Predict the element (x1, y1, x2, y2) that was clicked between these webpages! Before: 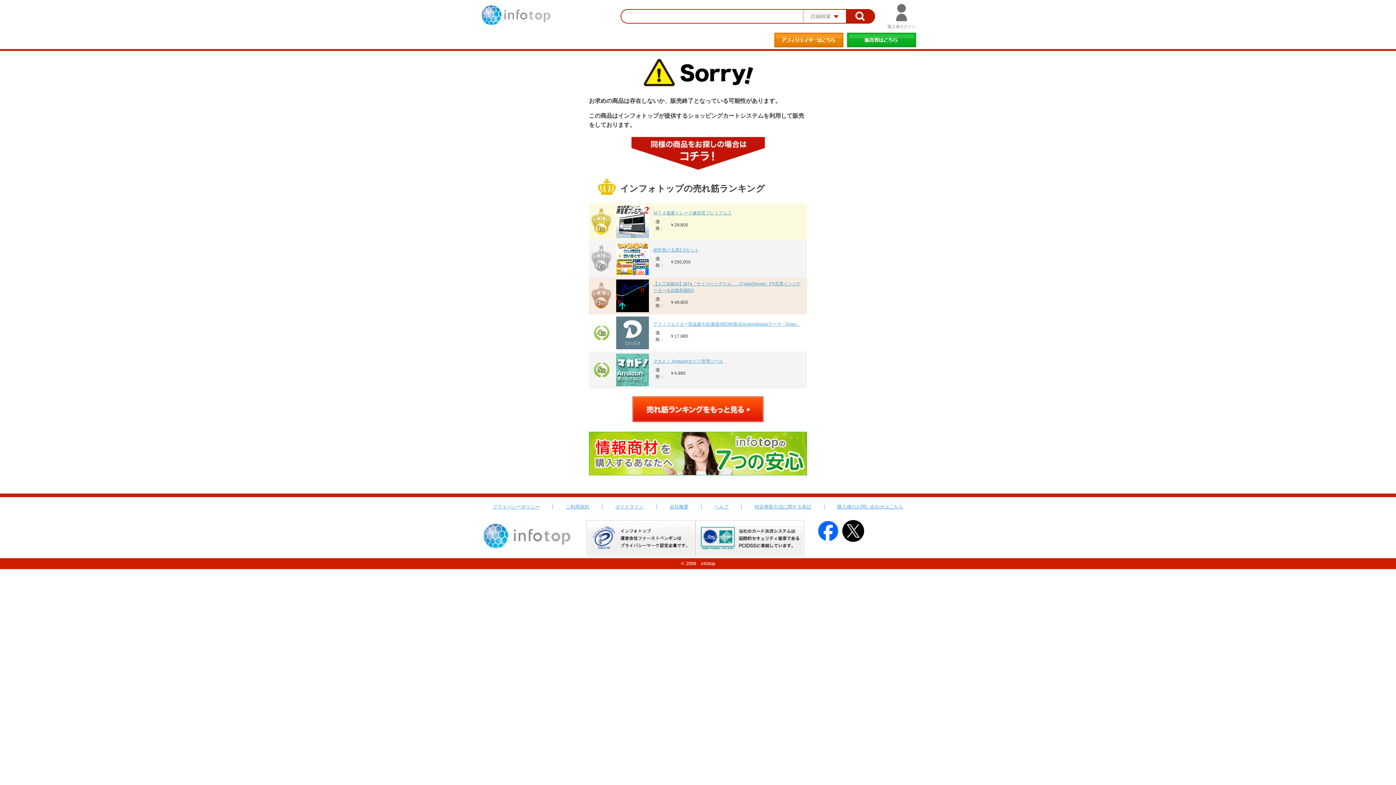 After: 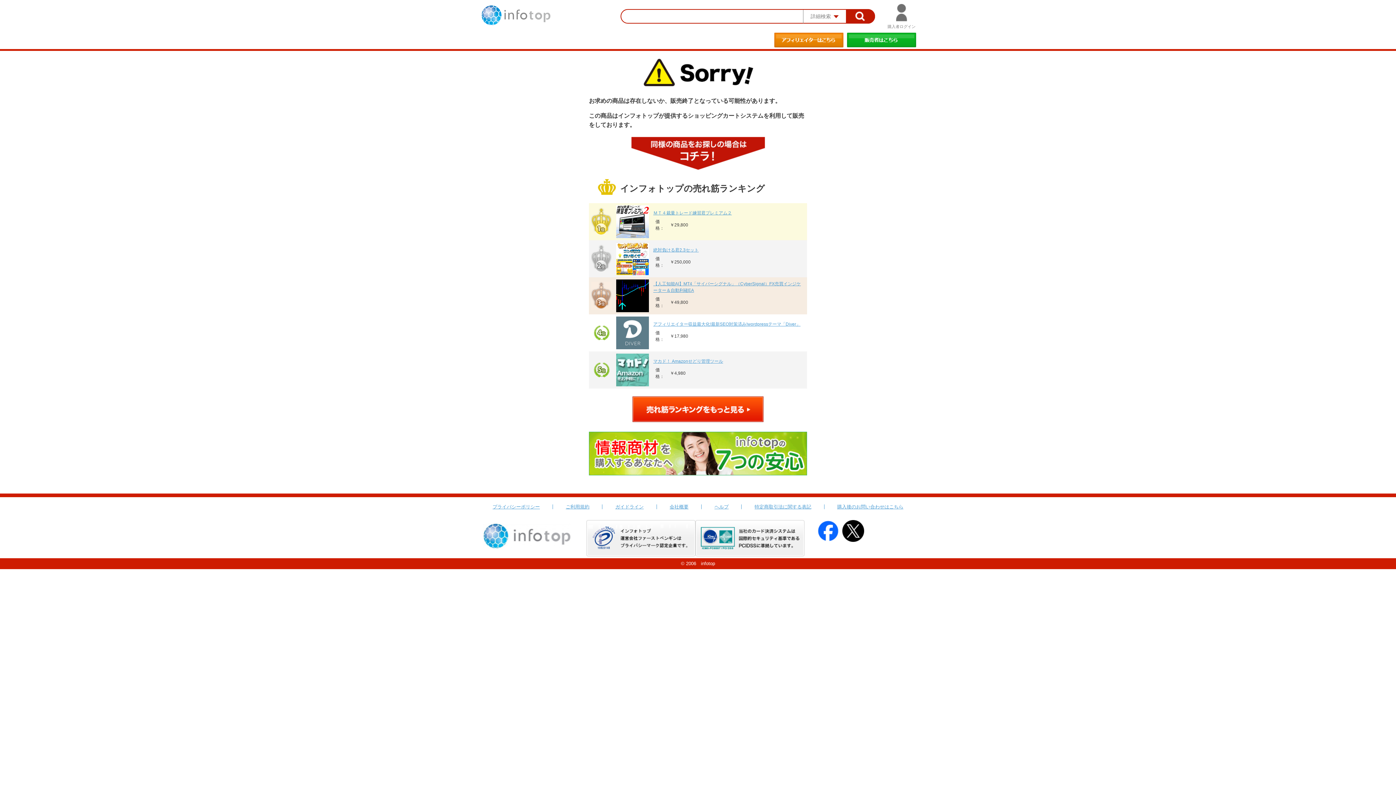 Action: bbox: (589, 432, 807, 437)